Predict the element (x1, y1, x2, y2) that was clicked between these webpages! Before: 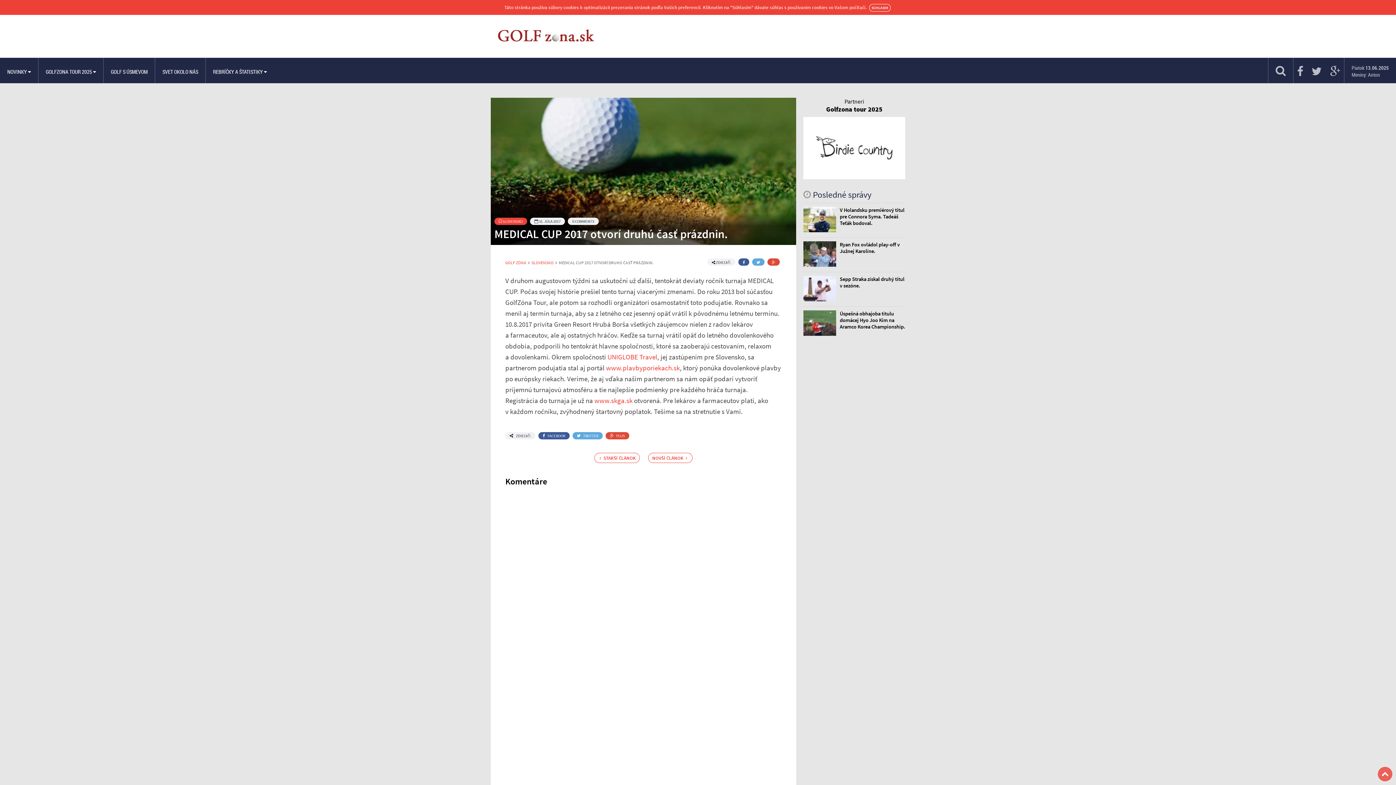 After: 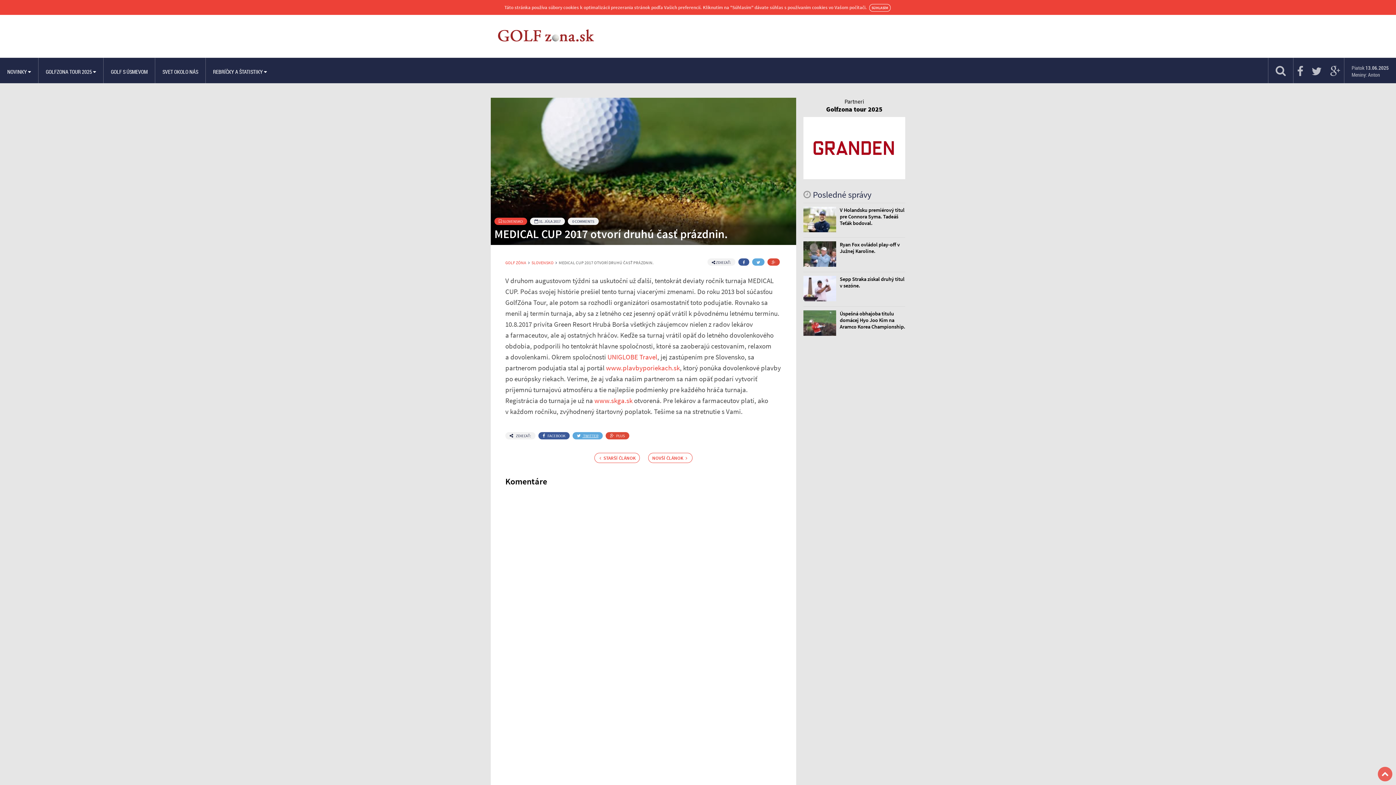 Action: bbox: (577, 433, 598, 438) label:  TWITTER